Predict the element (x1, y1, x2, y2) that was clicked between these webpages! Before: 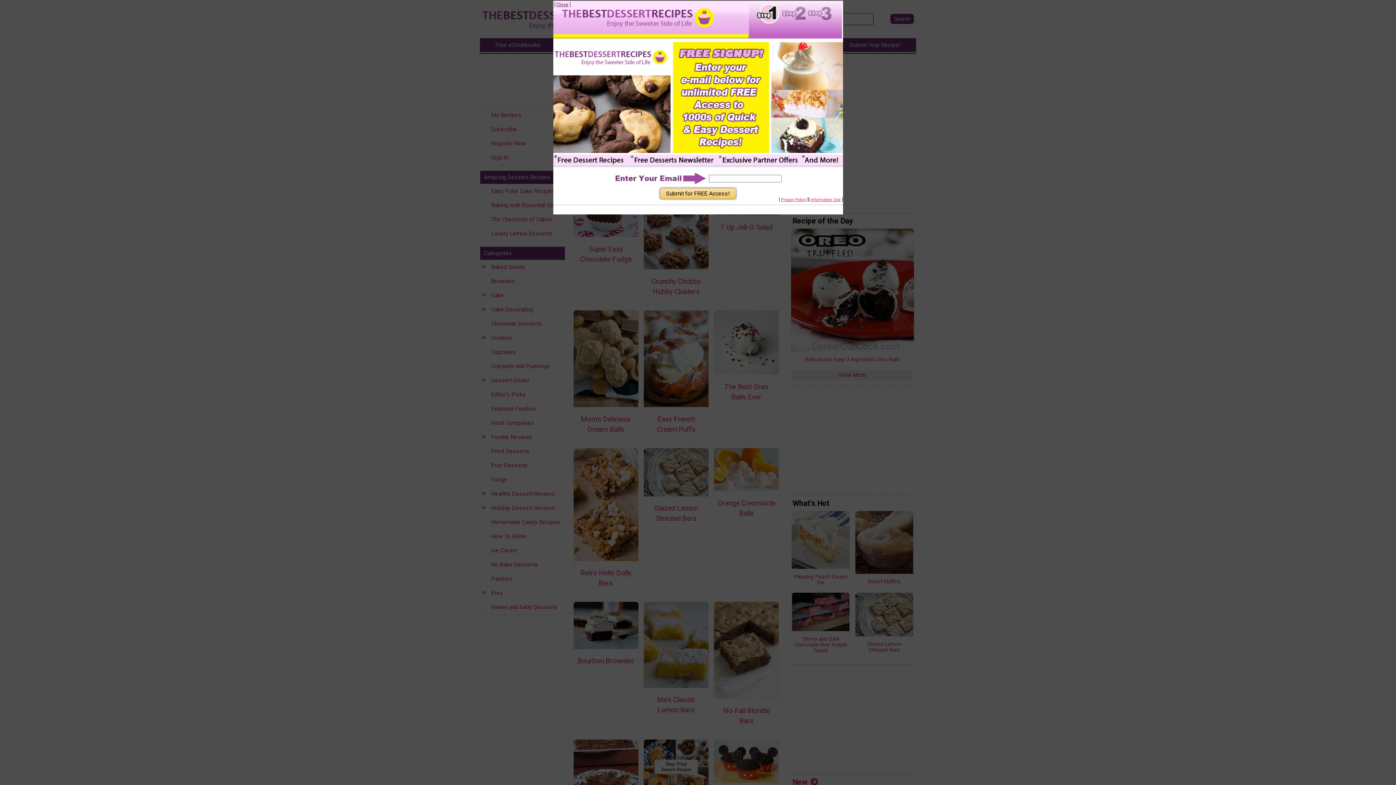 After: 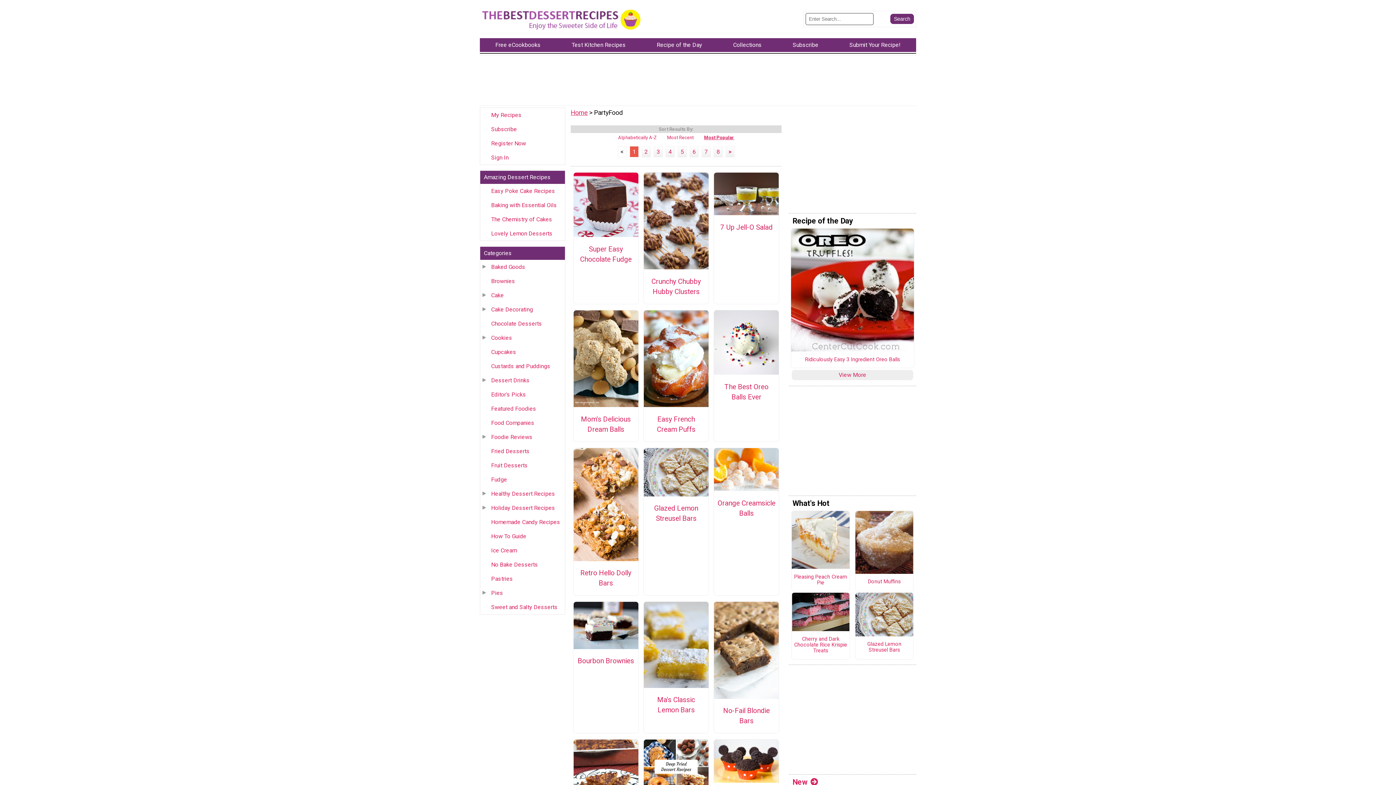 Action: label: Close bbox: (556, 1, 568, 7)